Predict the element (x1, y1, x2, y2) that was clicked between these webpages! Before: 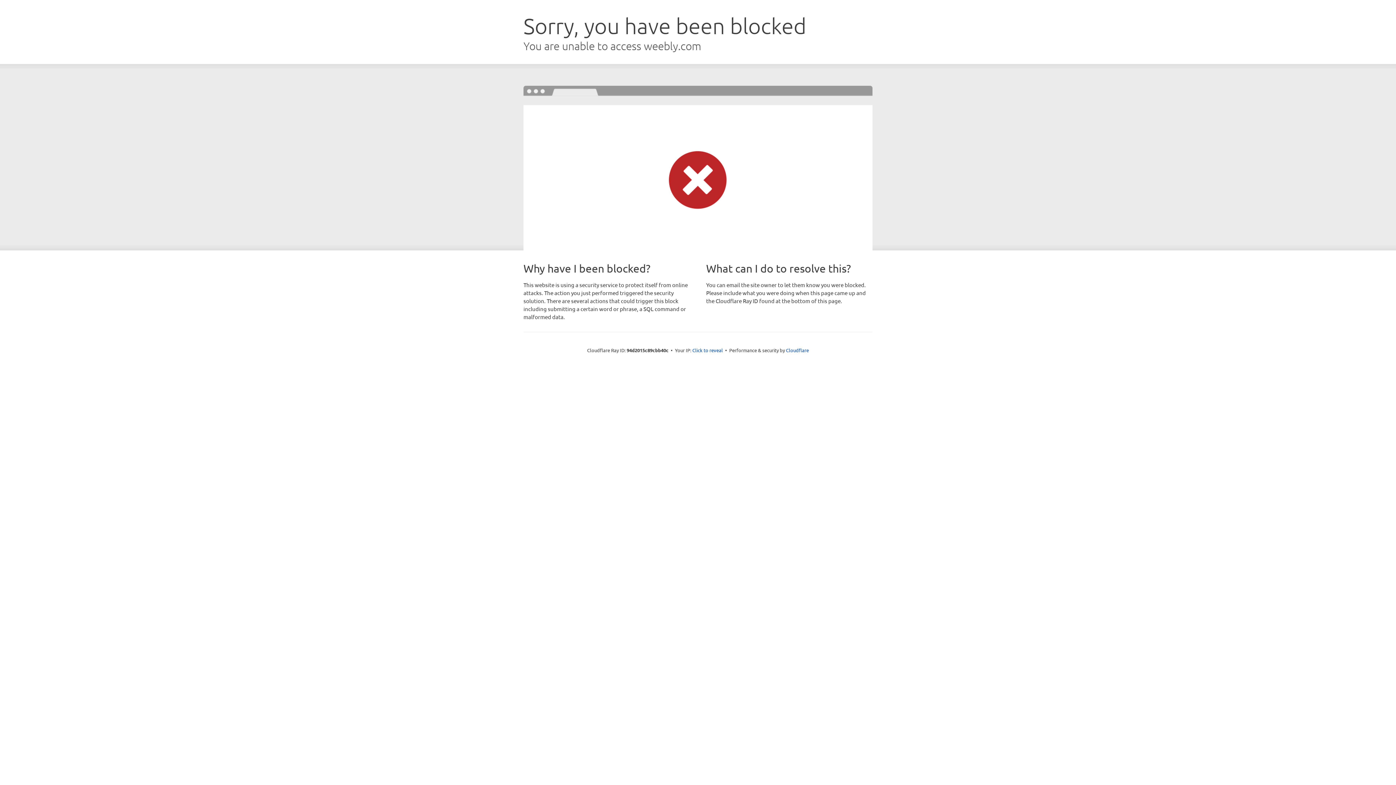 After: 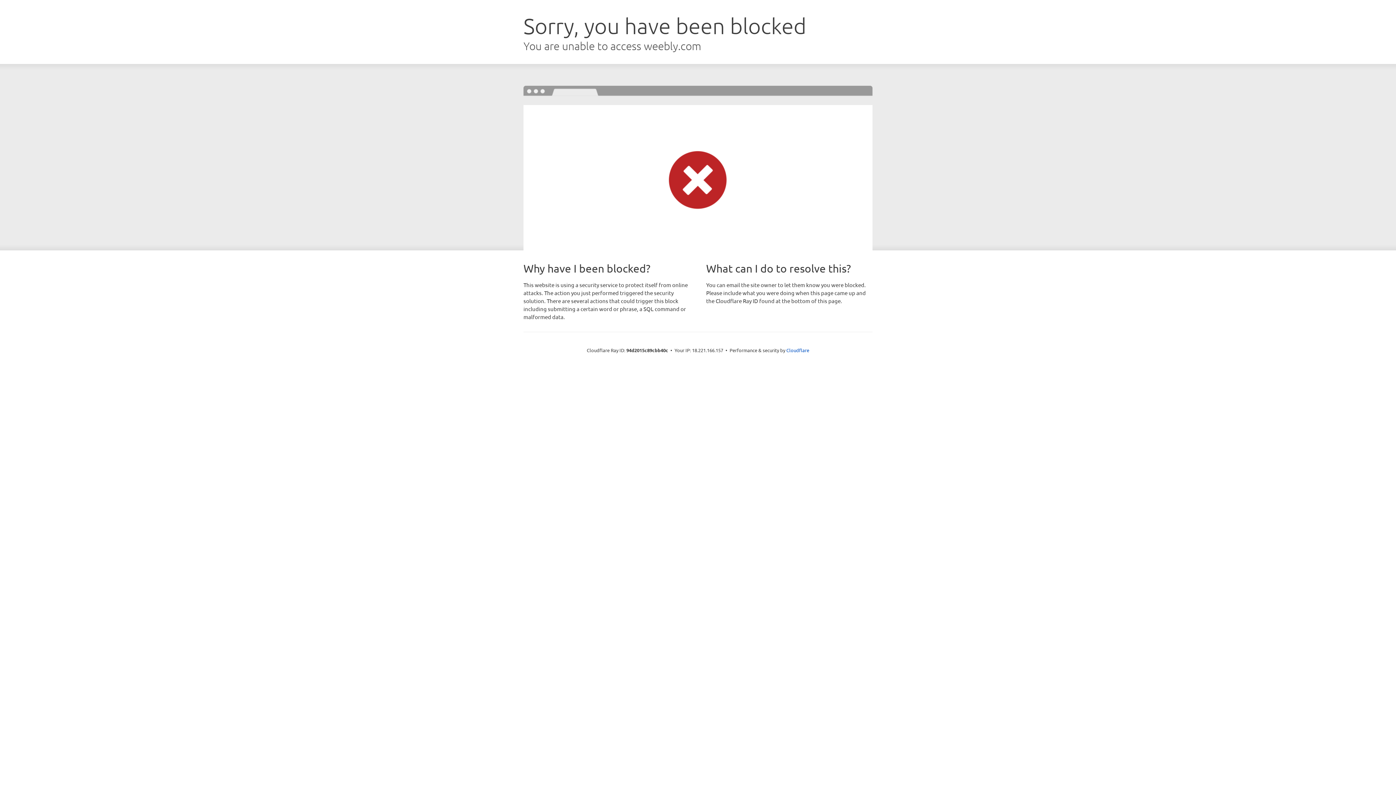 Action: bbox: (692, 346, 723, 353) label: Click to reveal